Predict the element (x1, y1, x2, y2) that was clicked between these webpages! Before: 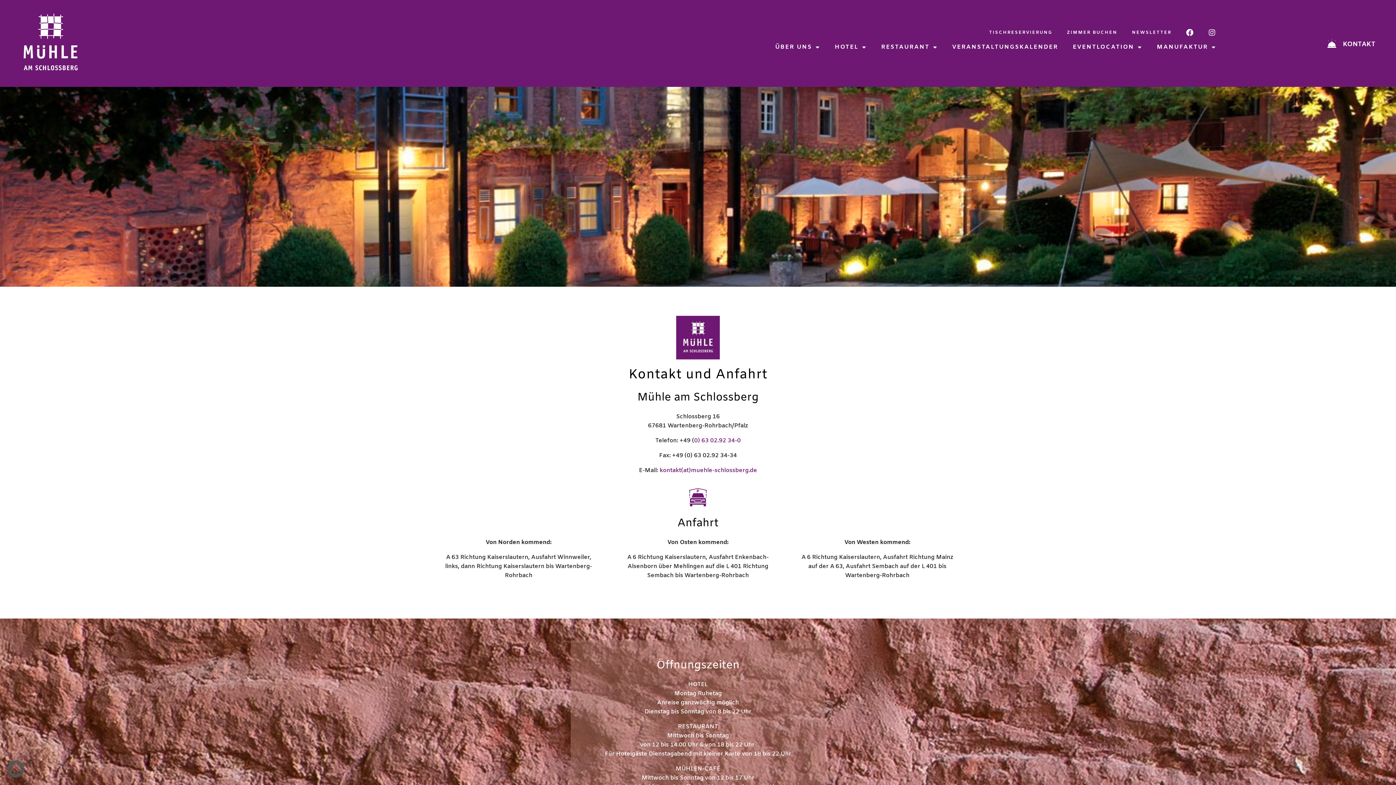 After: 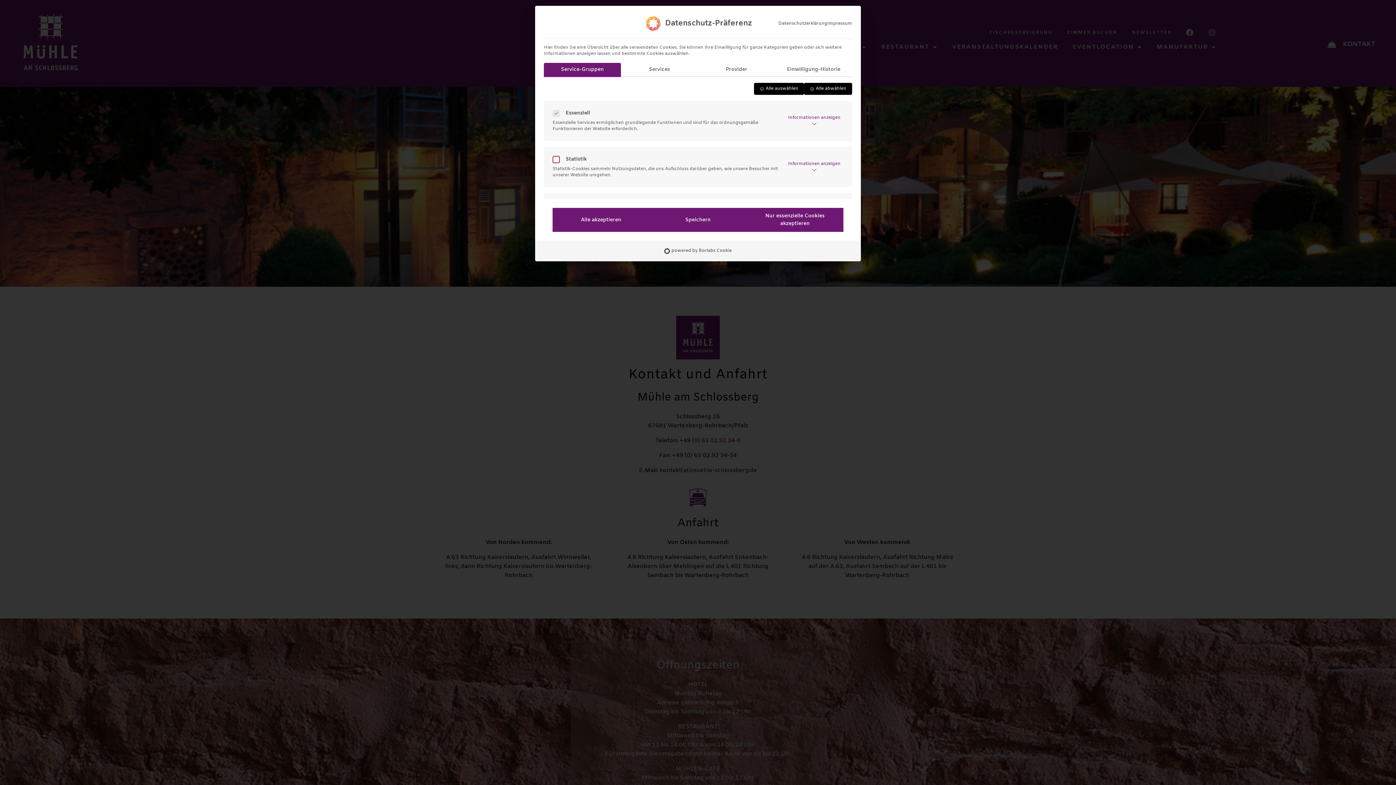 Action: label: Dialog Datenschutz-Präferenz öffnen bbox: (0, 753, 32, 785)